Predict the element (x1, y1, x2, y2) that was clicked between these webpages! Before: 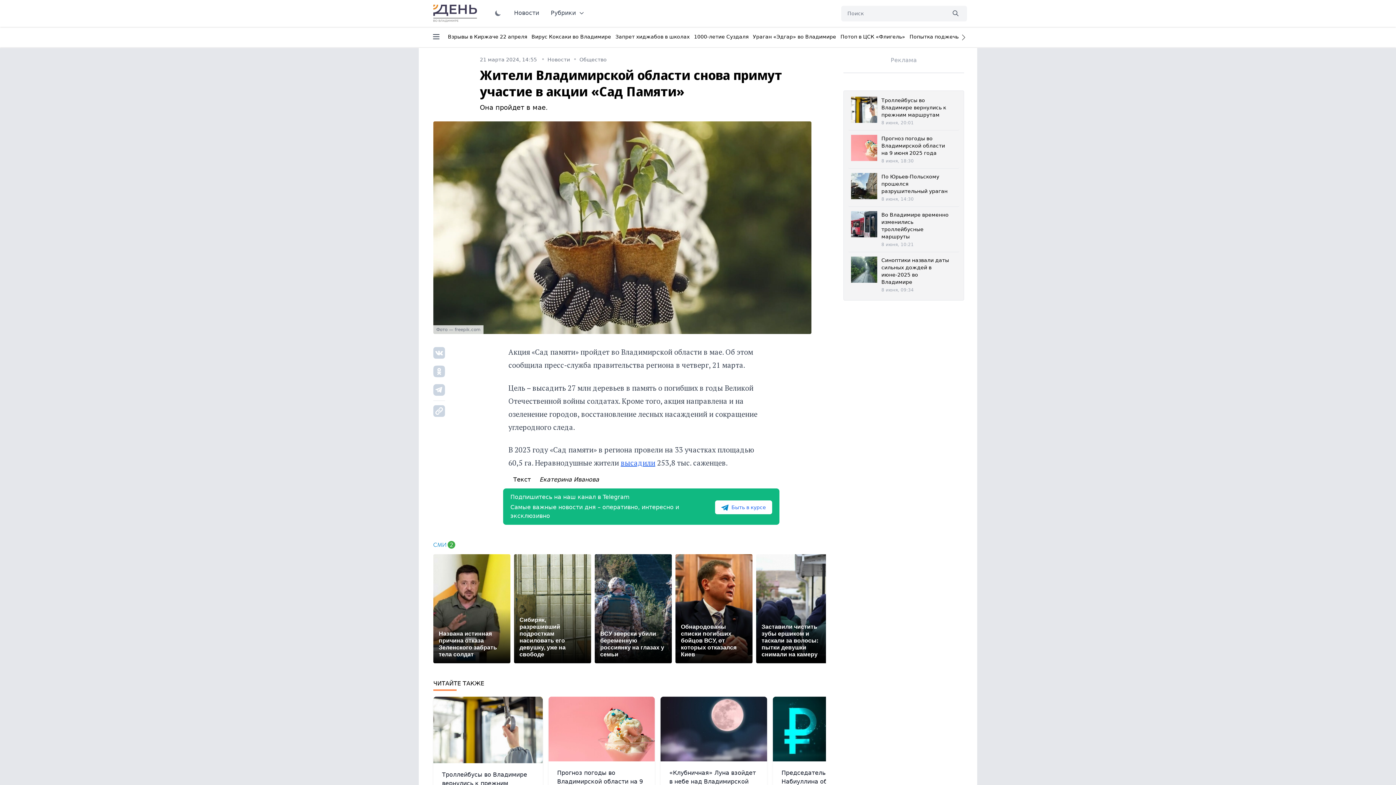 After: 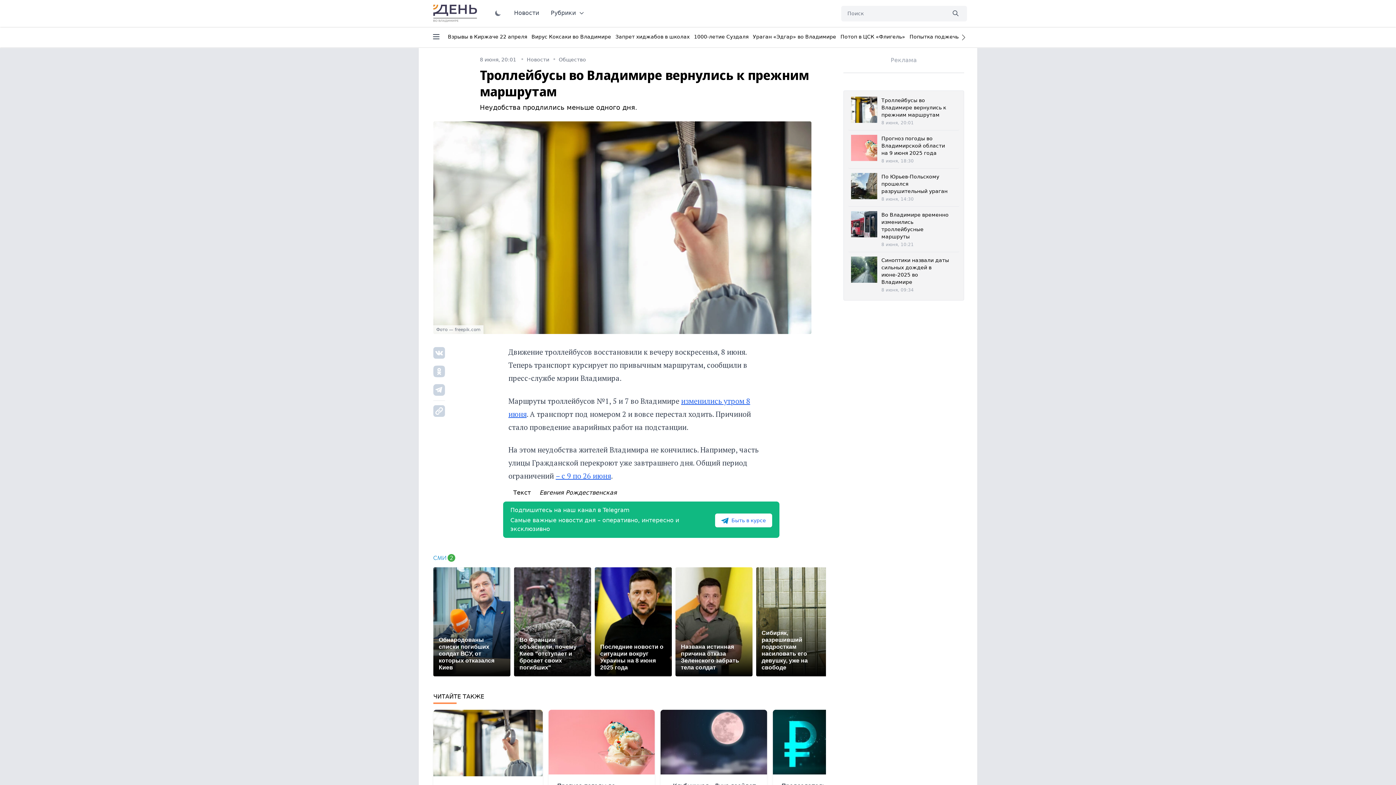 Action: bbox: (433, 697, 542, 804) label: Троллейбусы во Владимире вернулись к прежним маршрутам